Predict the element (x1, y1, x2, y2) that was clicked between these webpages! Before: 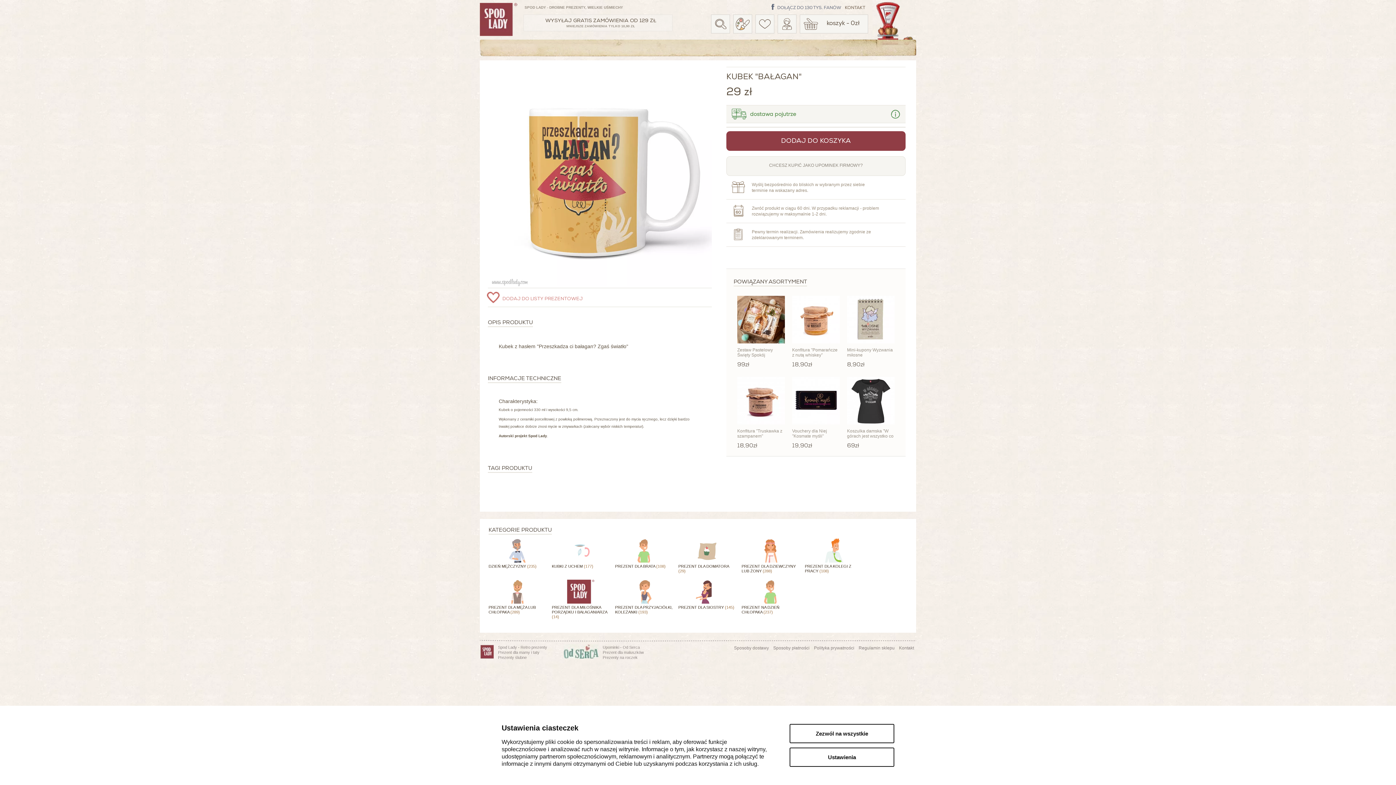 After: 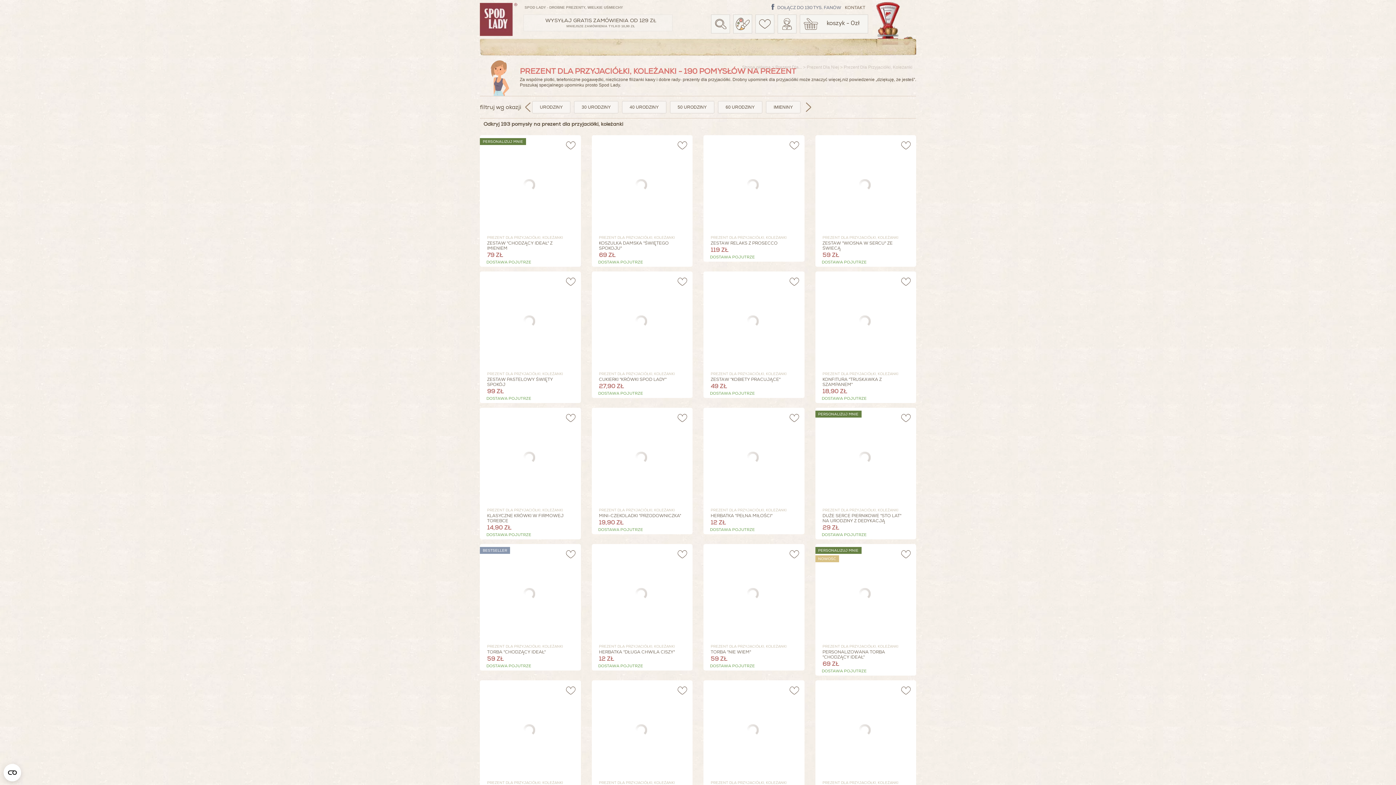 Action: bbox: (615, 605, 672, 614) label: PREZENT DLA PRZYJACIÓŁKI, KOLEŻANKI (193)